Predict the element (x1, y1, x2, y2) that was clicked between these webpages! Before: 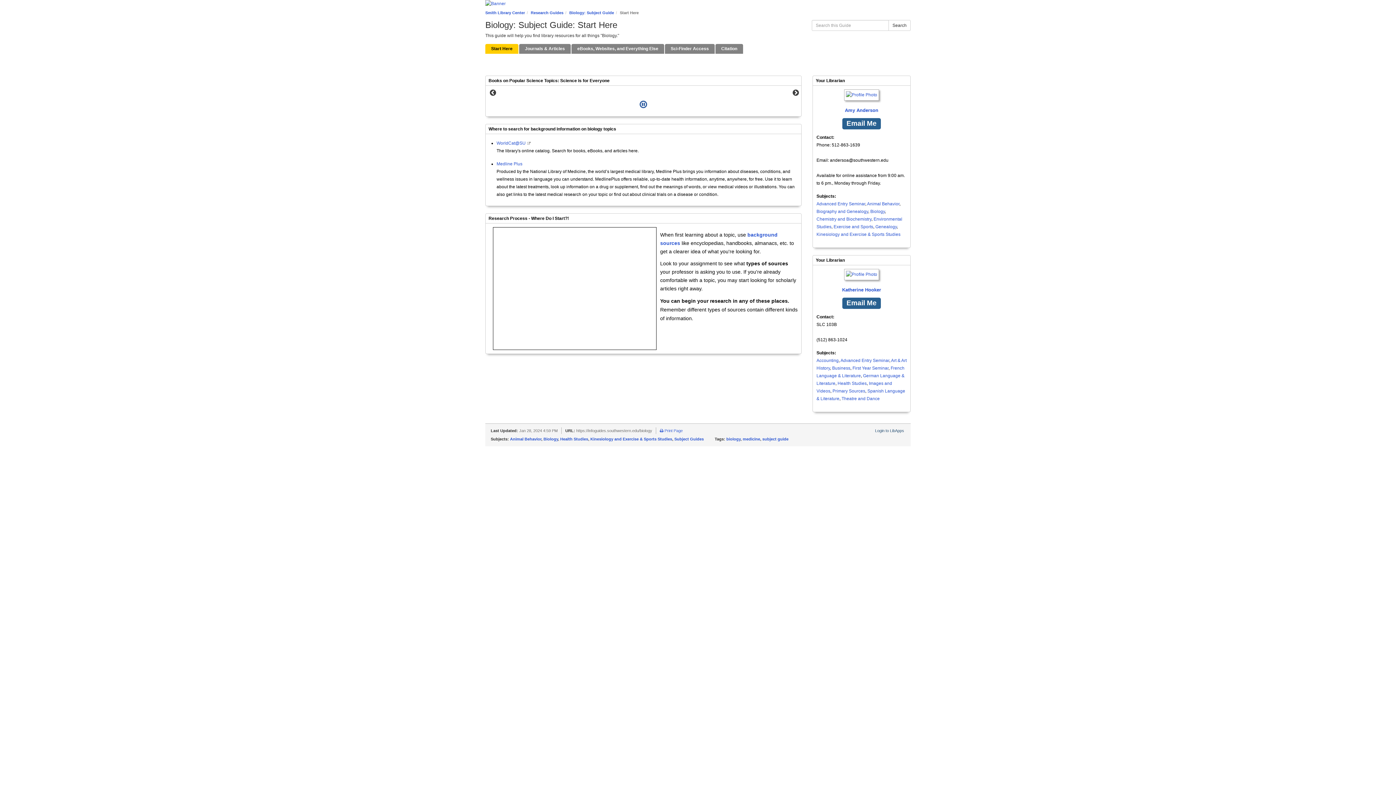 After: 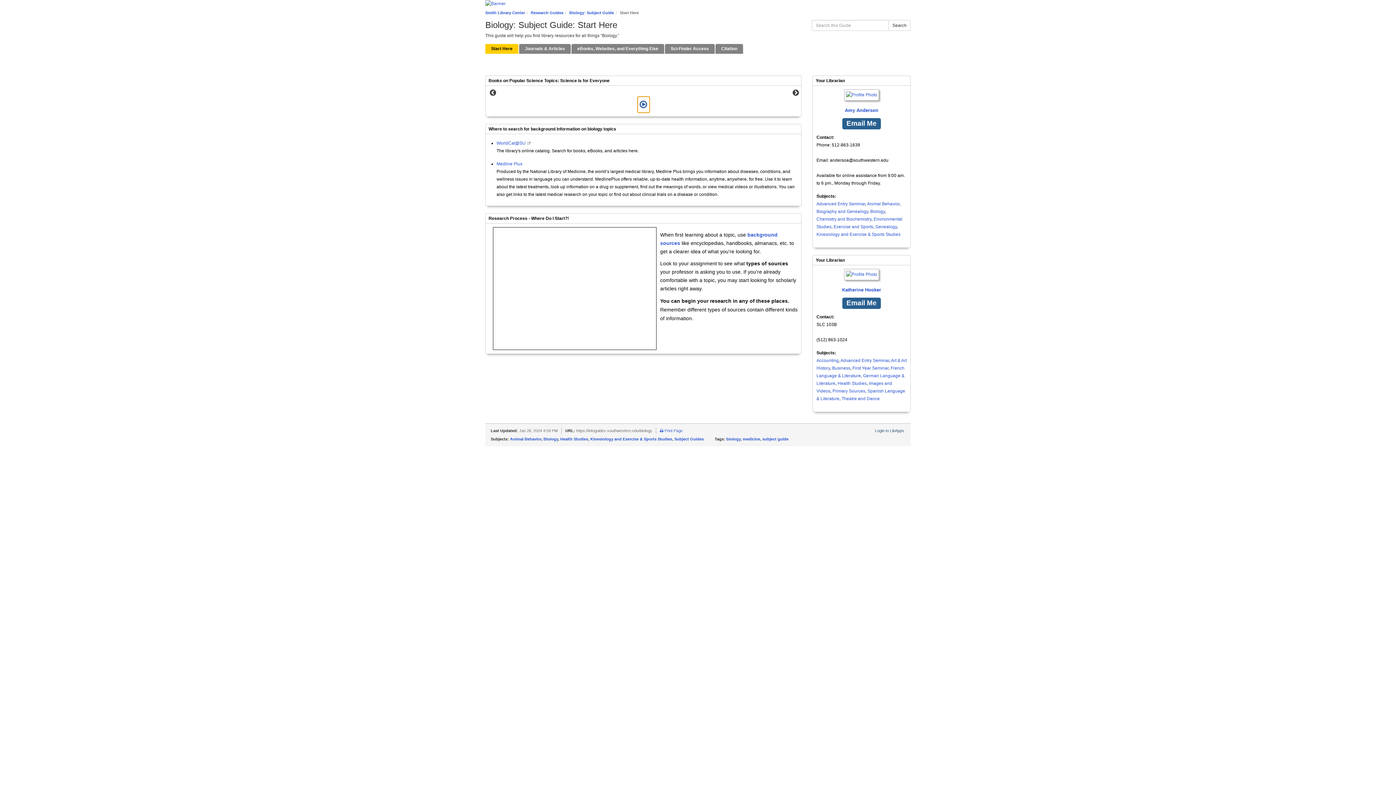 Action: label: Pause bbox: (637, 96, 649, 112)